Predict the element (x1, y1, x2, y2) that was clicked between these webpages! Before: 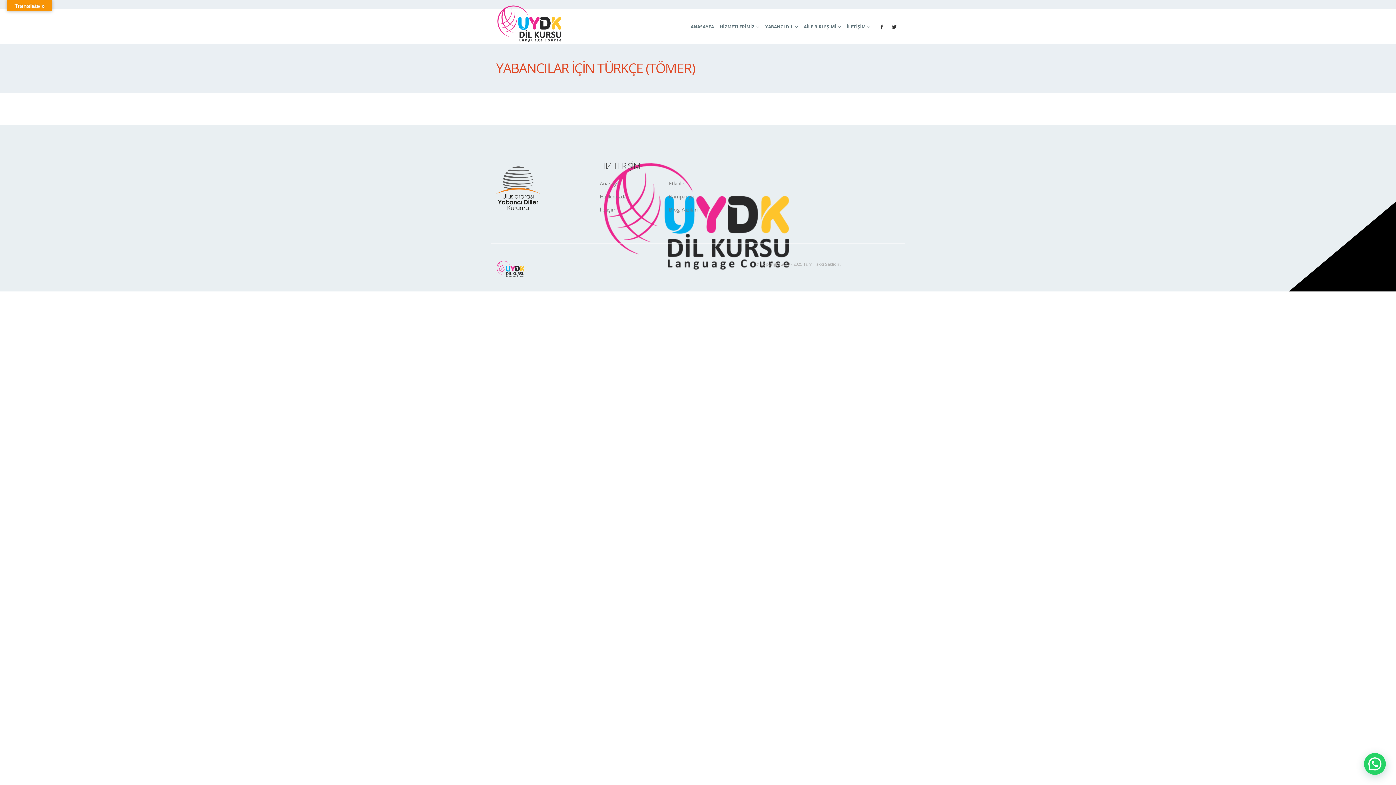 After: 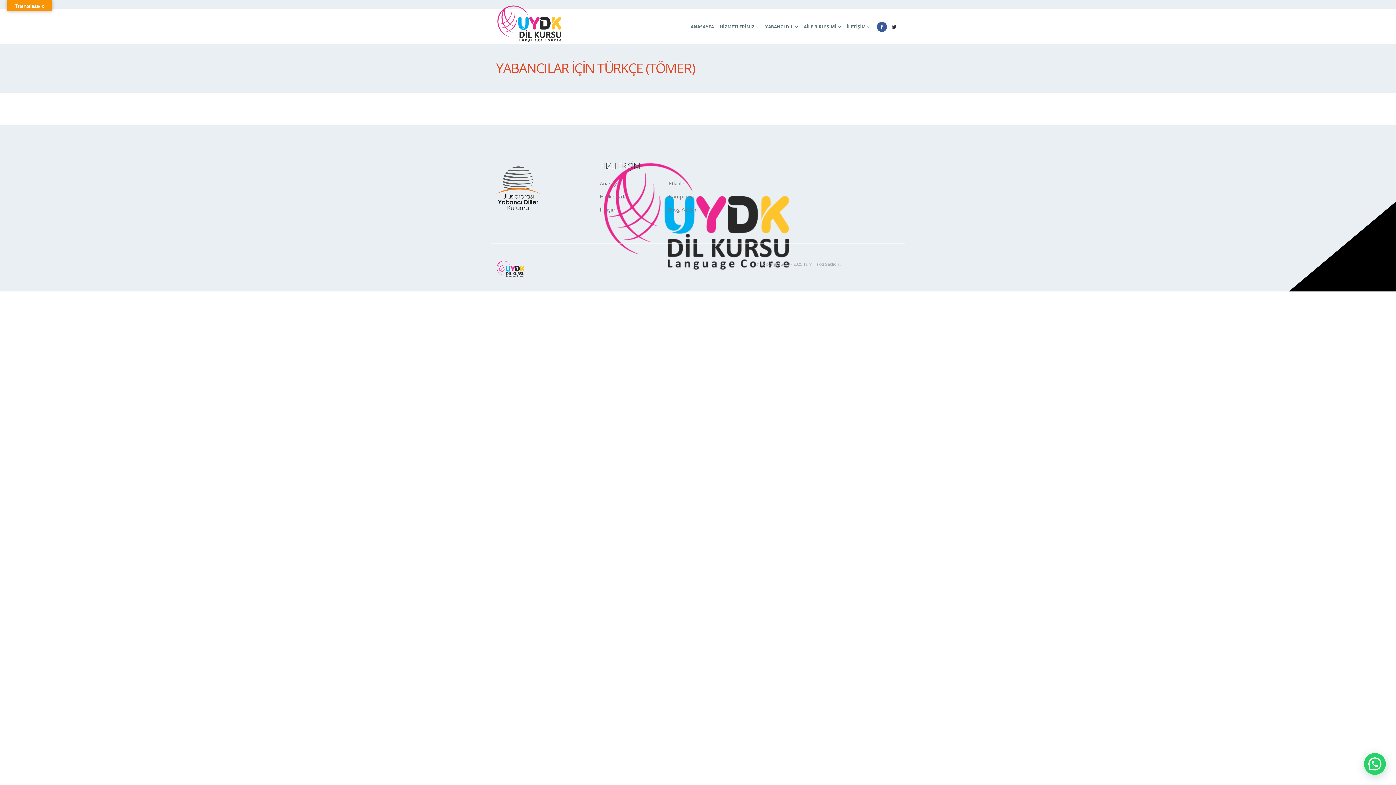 Action: bbox: (877, 21, 887, 31)